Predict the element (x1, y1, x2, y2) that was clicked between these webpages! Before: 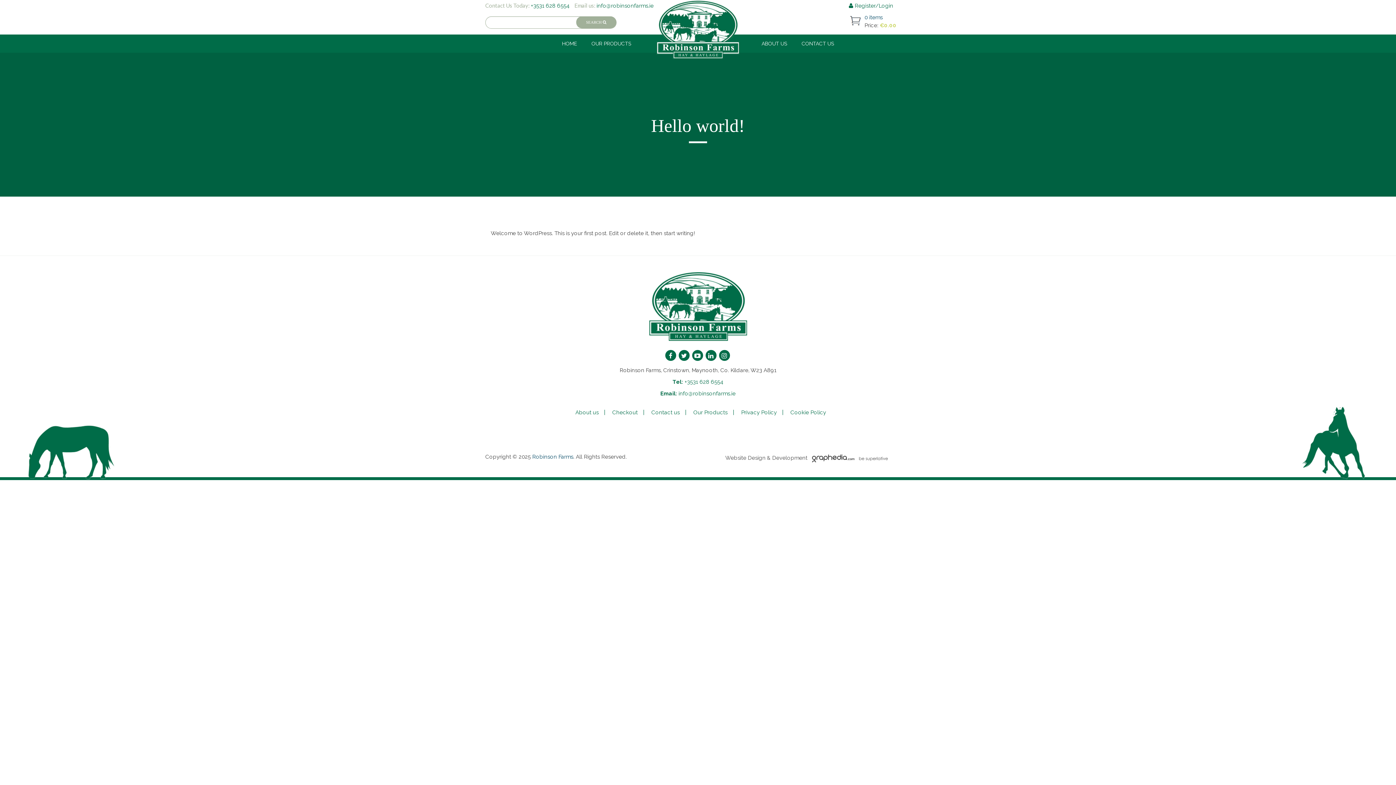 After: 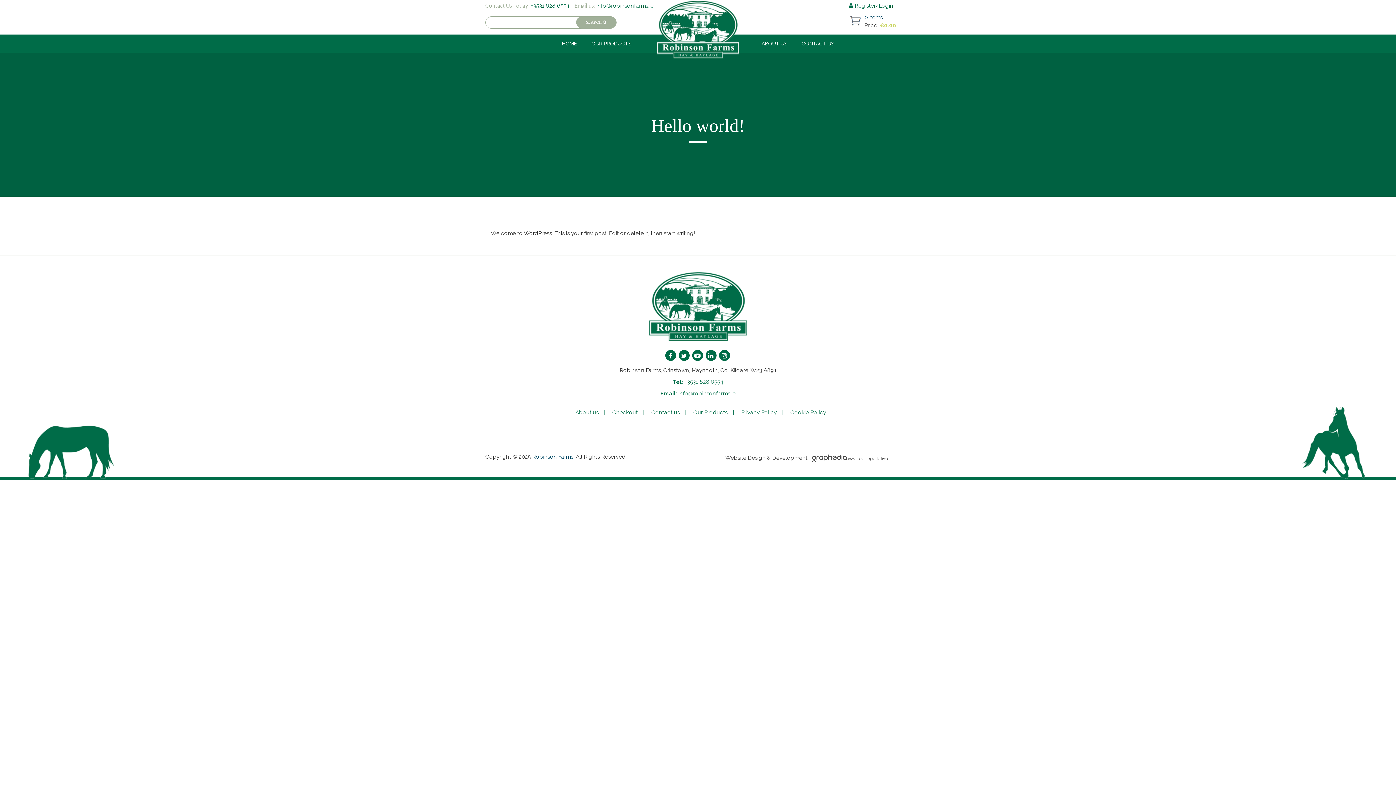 Action: label: Visit Web Design at Graphedia.ie bbox: (725, 454, 765, 461)